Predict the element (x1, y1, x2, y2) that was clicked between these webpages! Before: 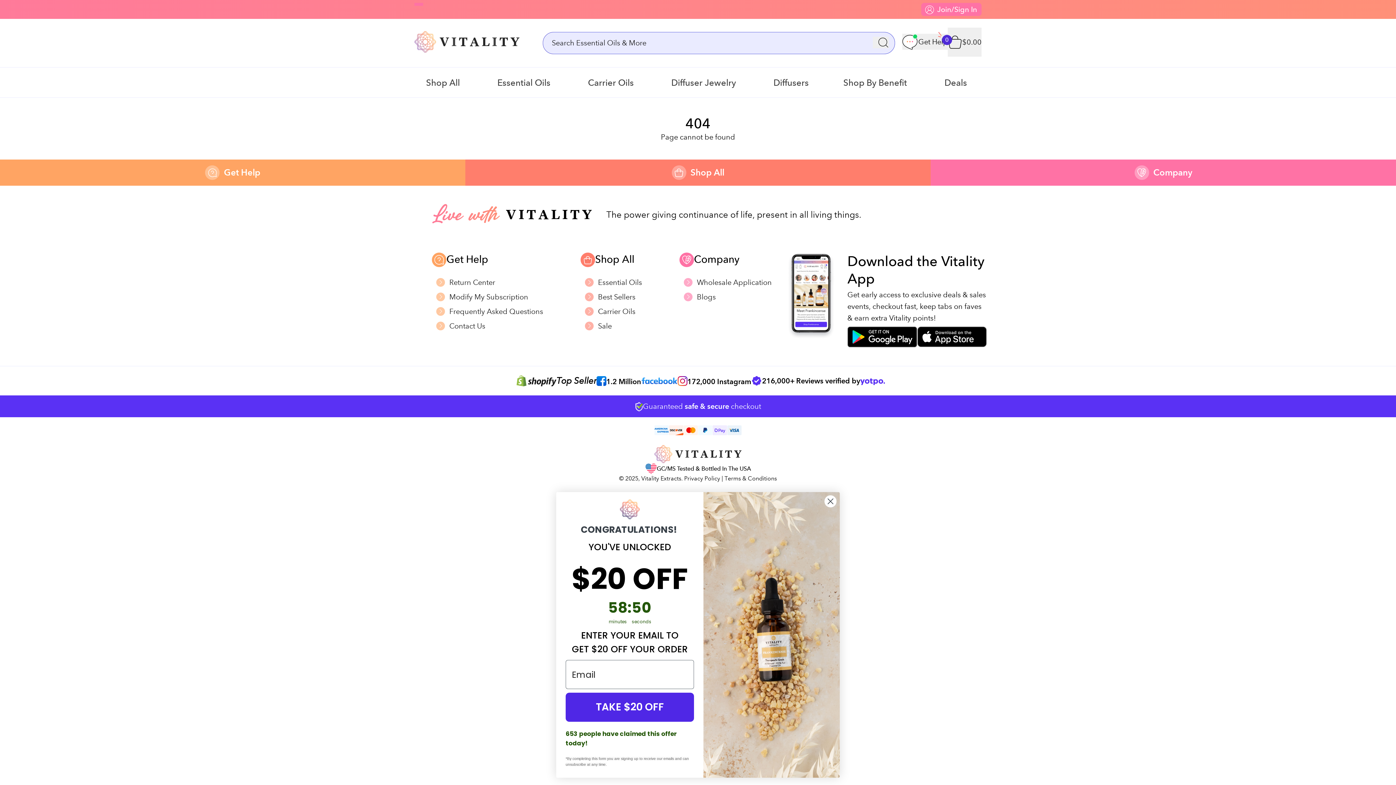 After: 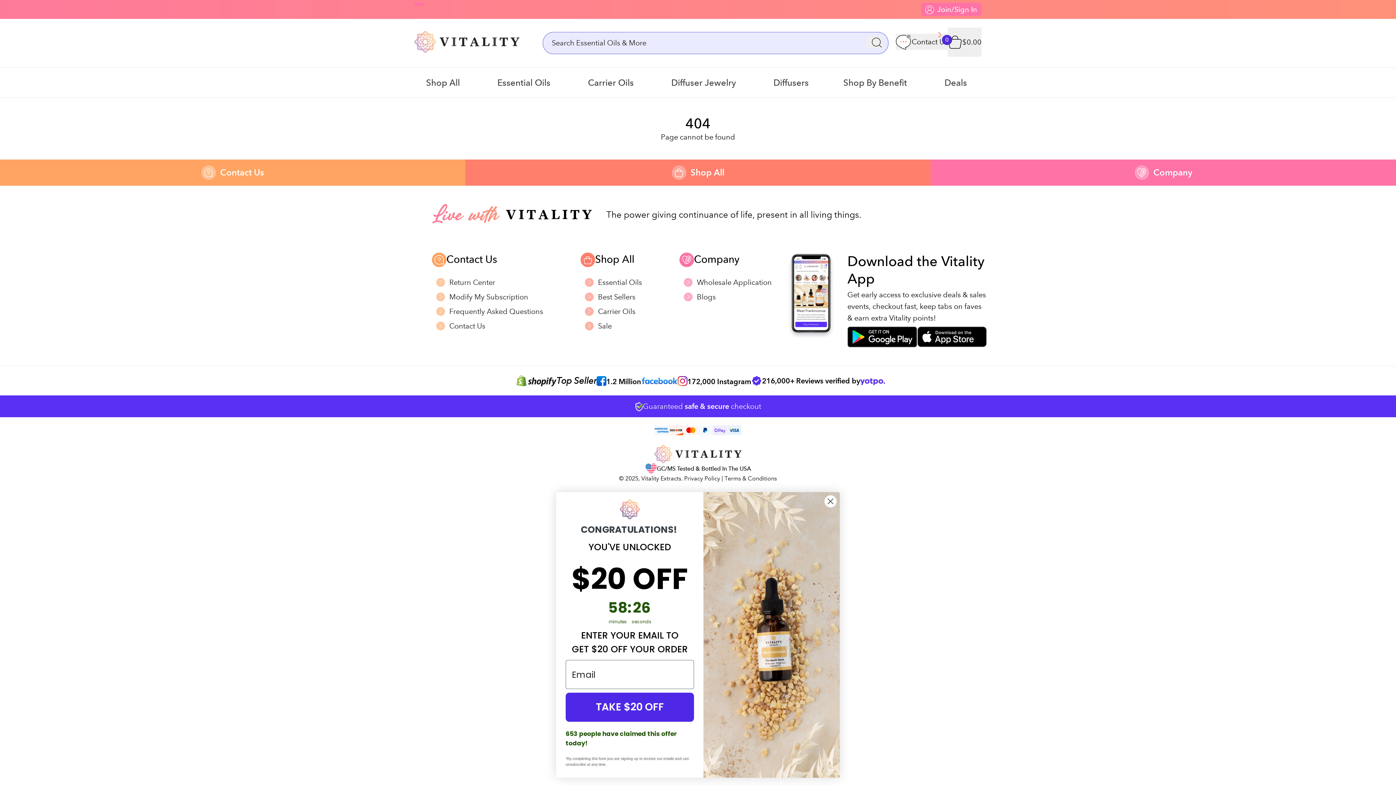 Action: bbox: (596, 376, 677, 386) label: 1.2 Million